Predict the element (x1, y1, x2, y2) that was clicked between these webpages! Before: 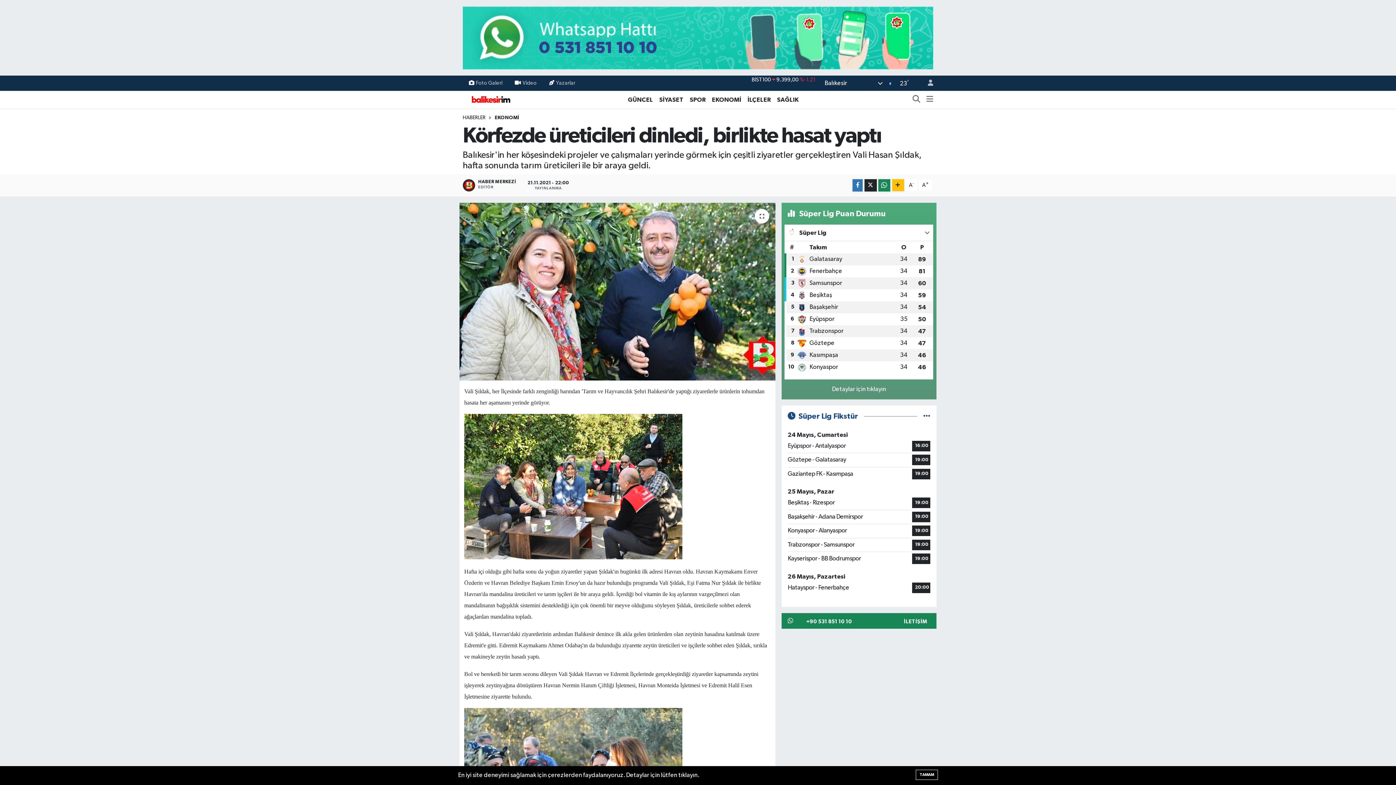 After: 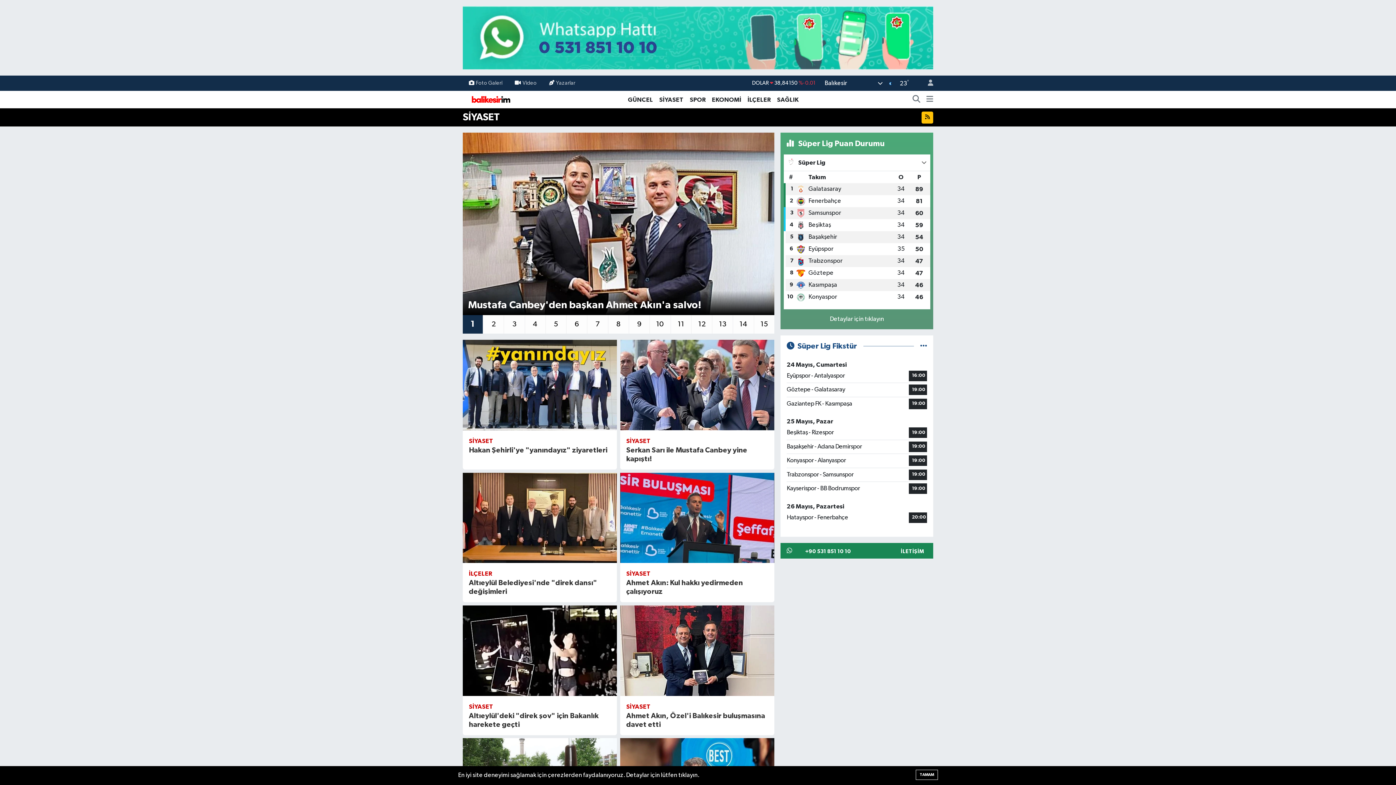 Action: label: SİYASET bbox: (656, 95, 686, 104)